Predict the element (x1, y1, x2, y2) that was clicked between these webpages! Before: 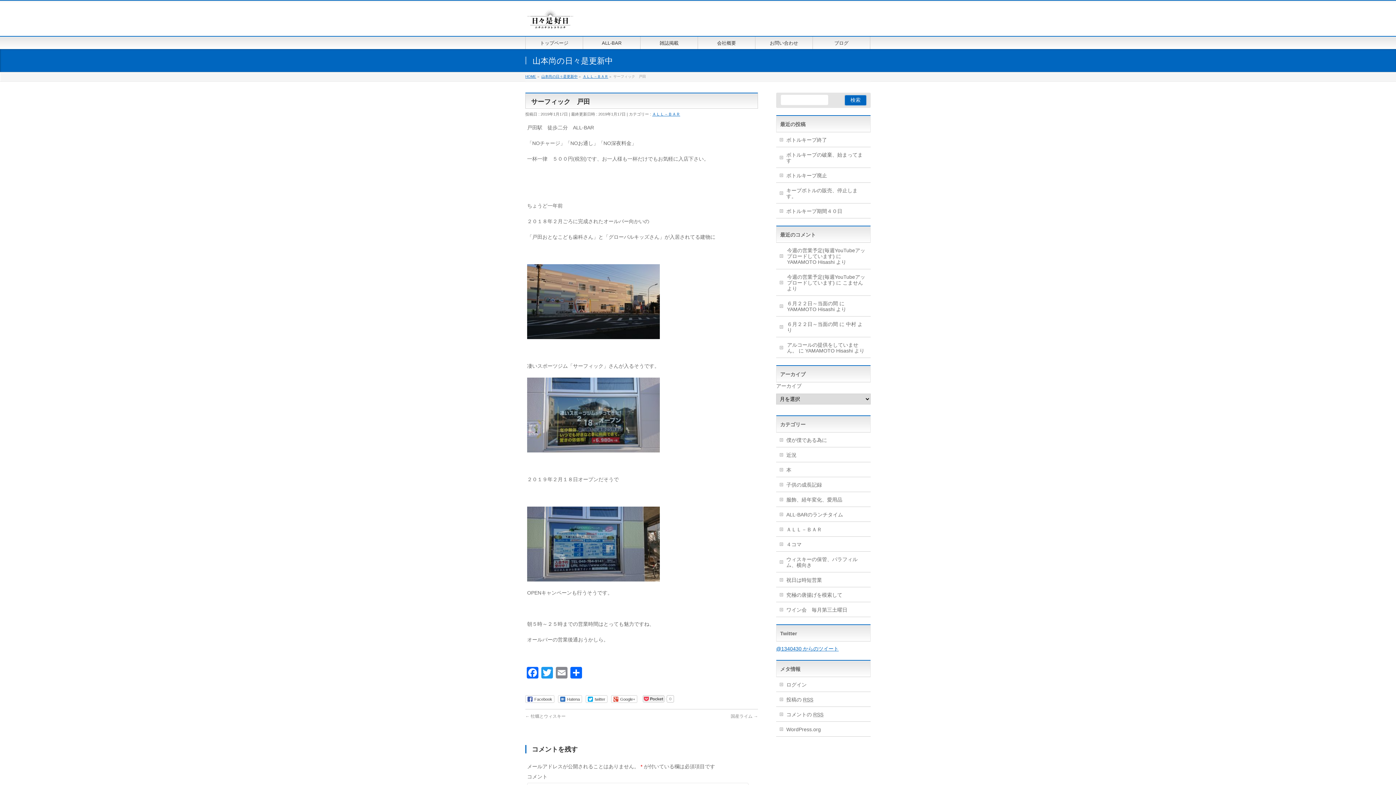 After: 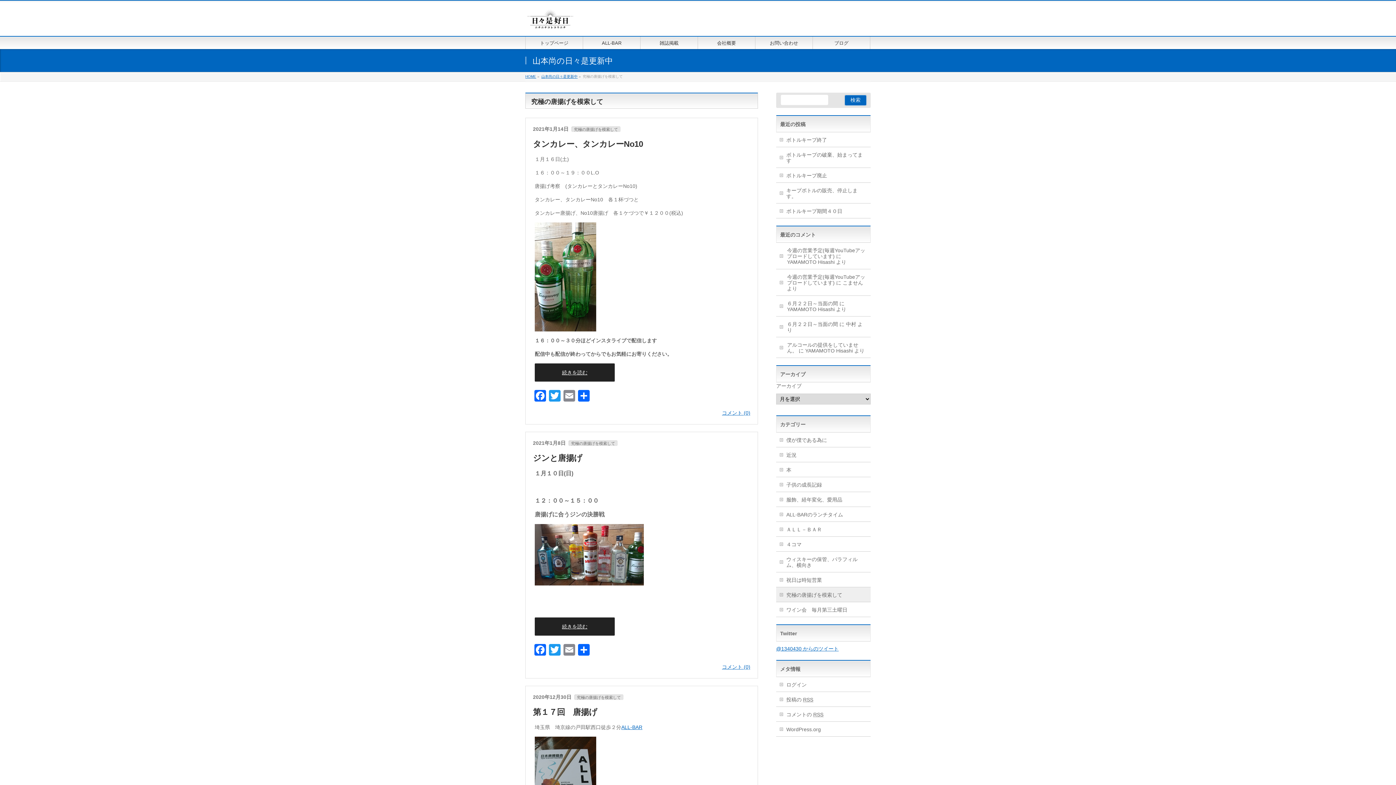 Action: label: 究極の唐揚げを模索して bbox: (776, 587, 870, 602)